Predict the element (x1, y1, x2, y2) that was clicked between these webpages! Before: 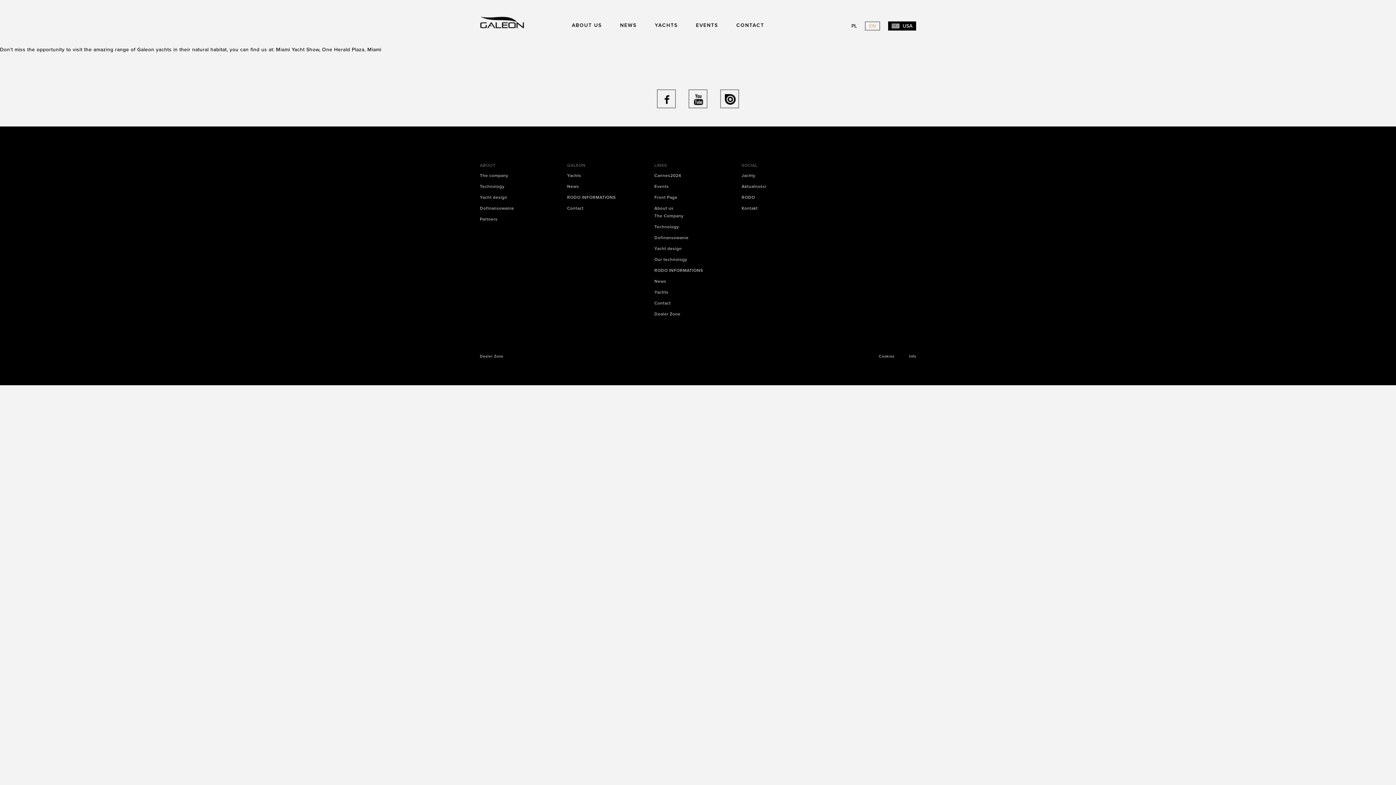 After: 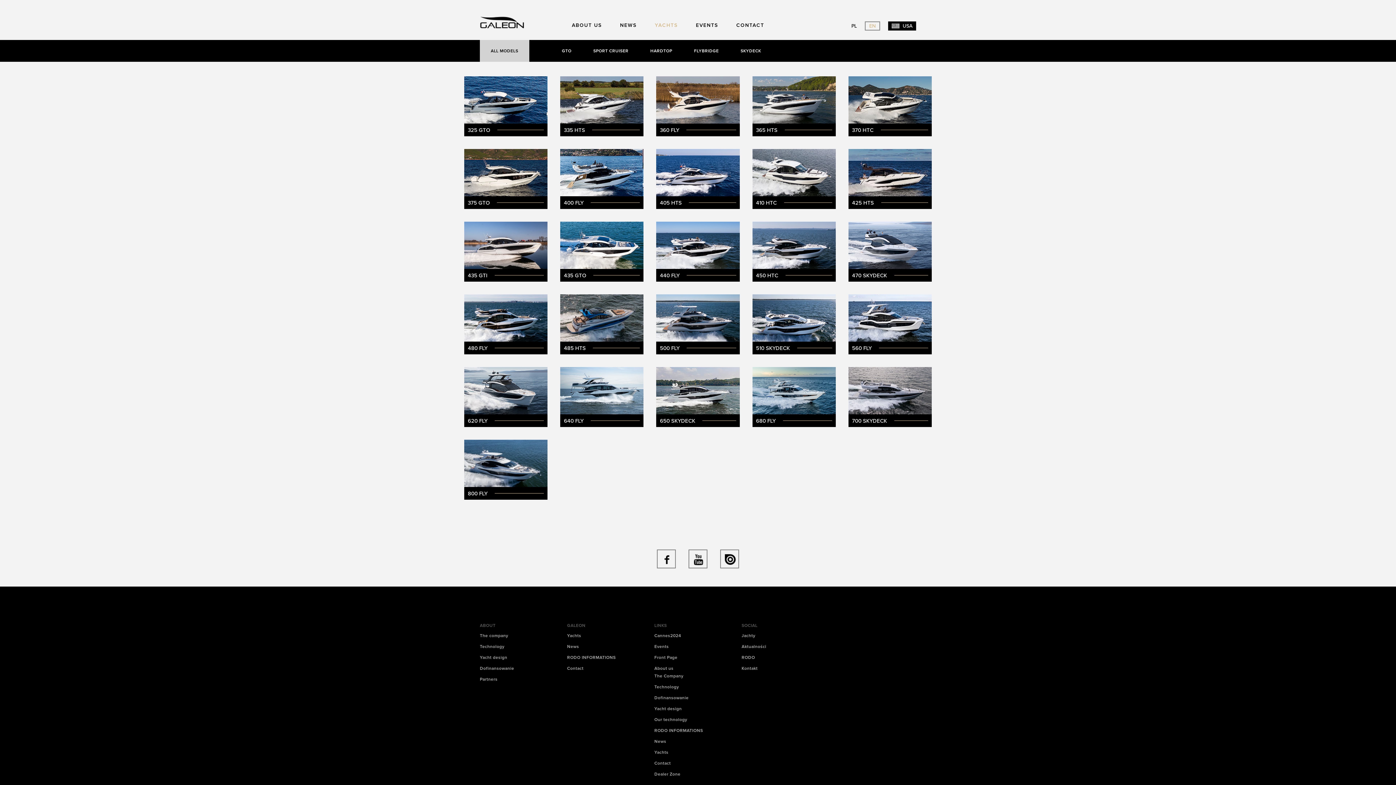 Action: label: Yachts bbox: (567, 173, 581, 178)